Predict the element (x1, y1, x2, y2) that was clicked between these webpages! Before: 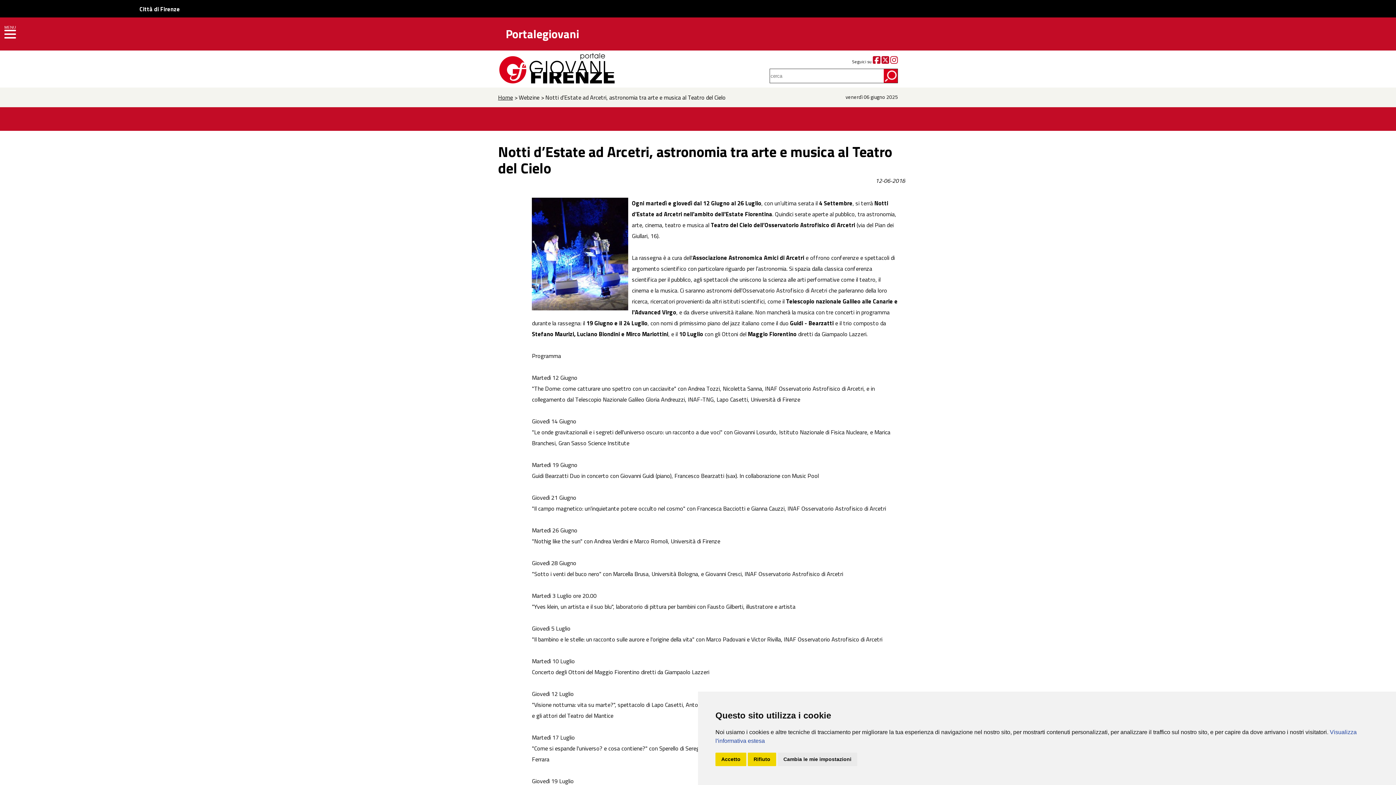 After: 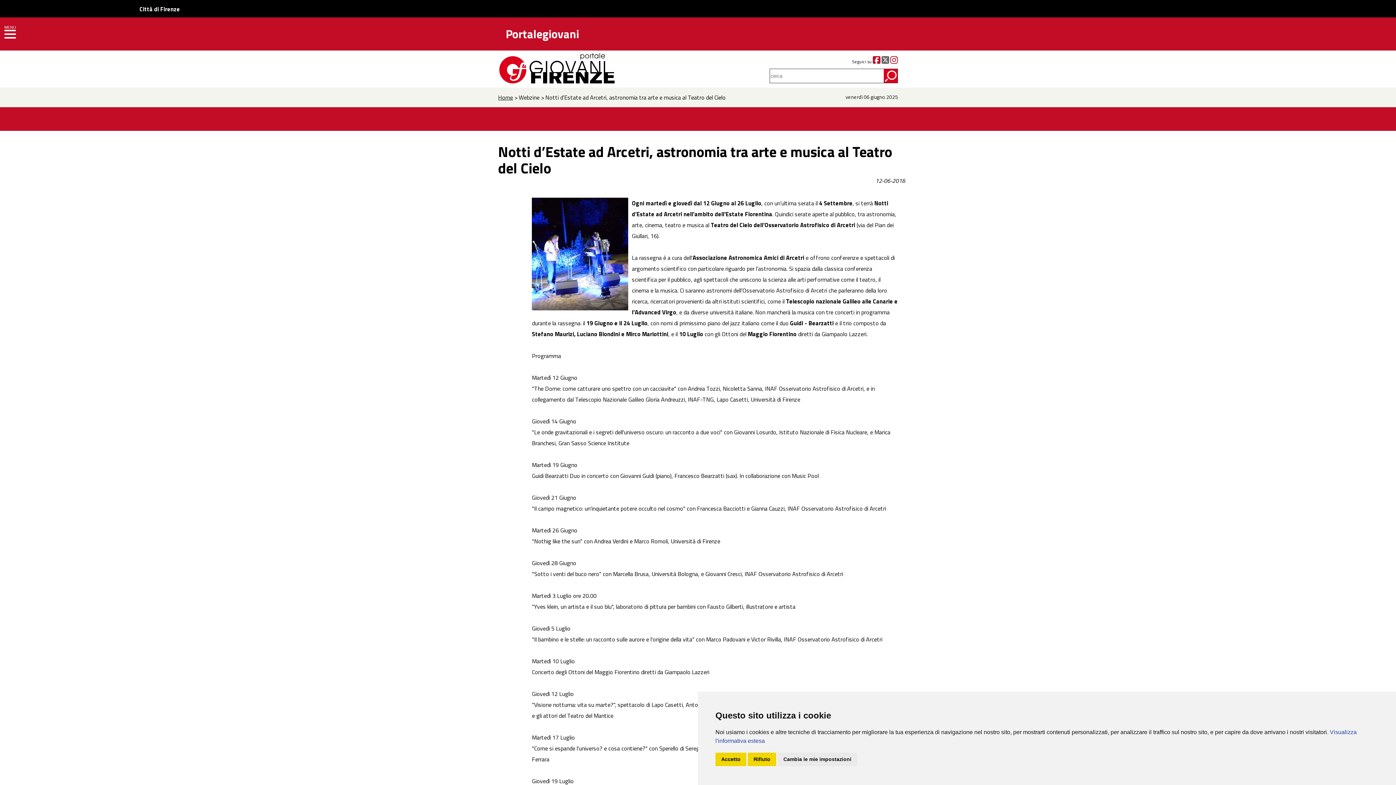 Action: bbox: (881, 58, 889, 65) label: Twitter